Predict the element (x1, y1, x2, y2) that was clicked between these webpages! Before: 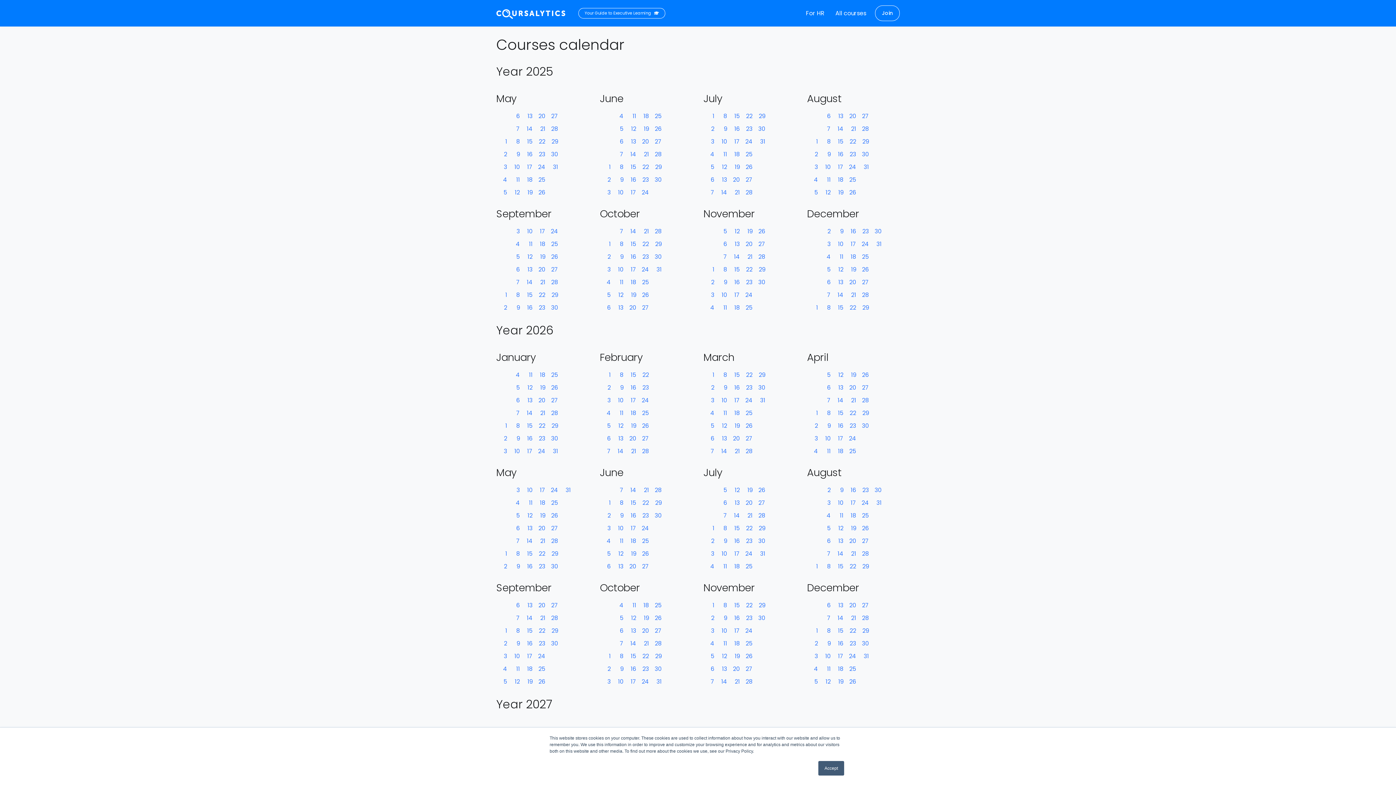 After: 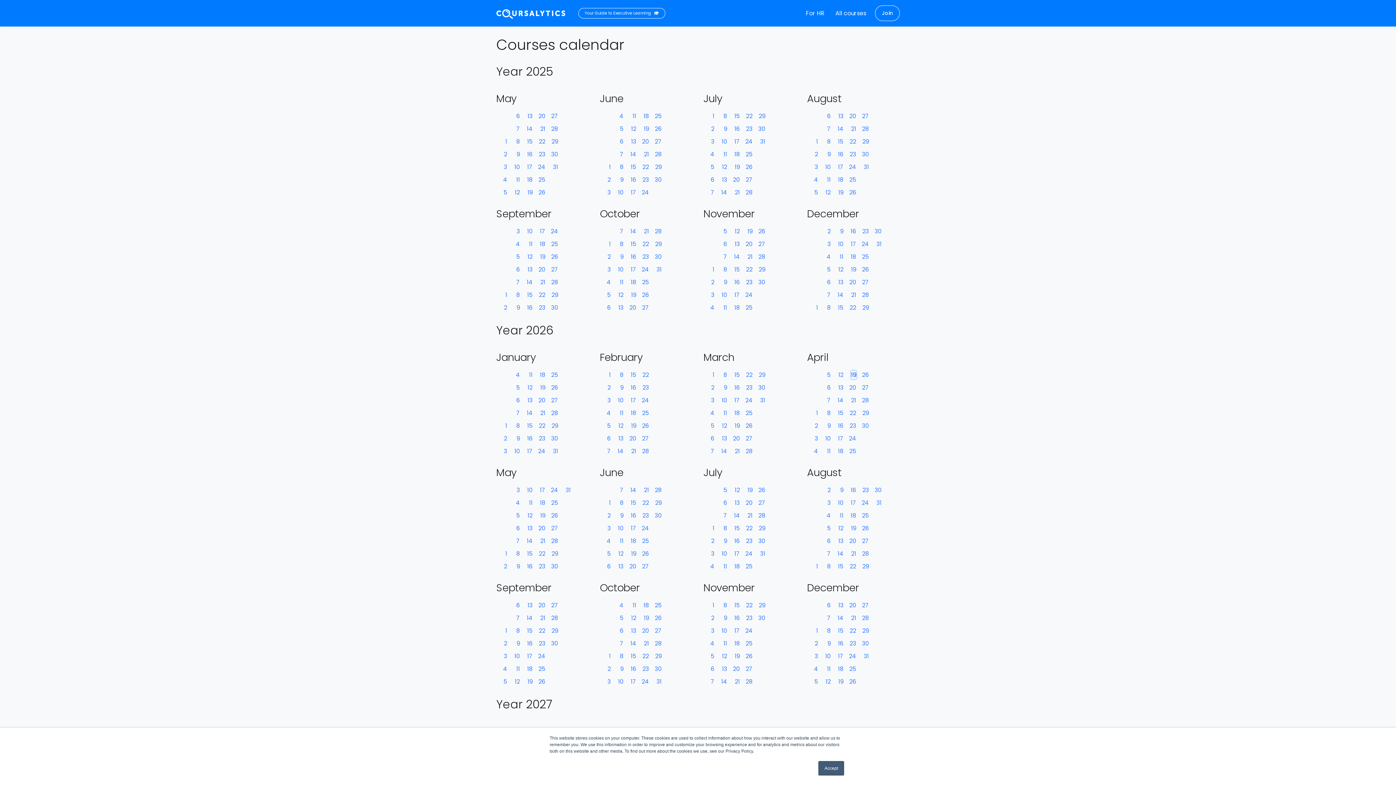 Action: bbox: (851, 370, 856, 379) label: 19